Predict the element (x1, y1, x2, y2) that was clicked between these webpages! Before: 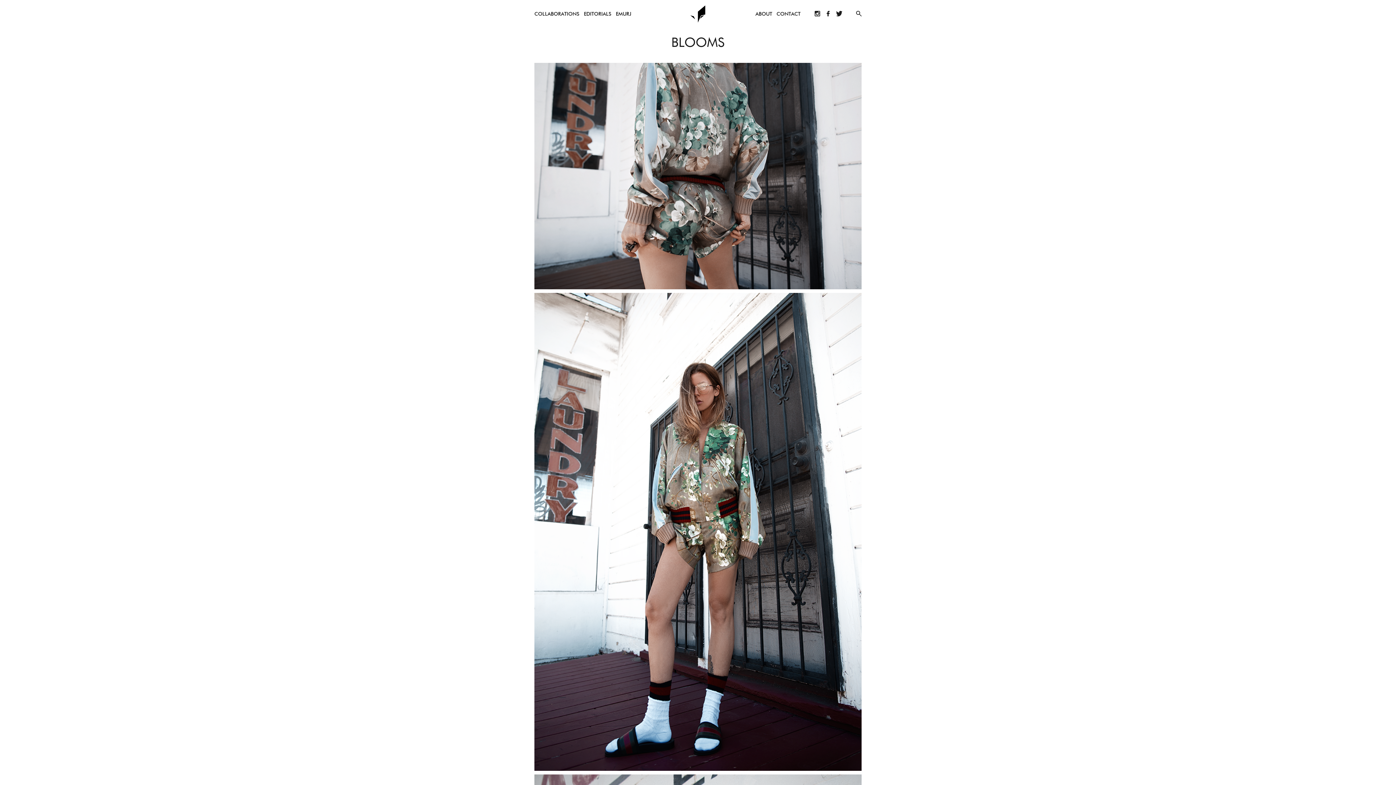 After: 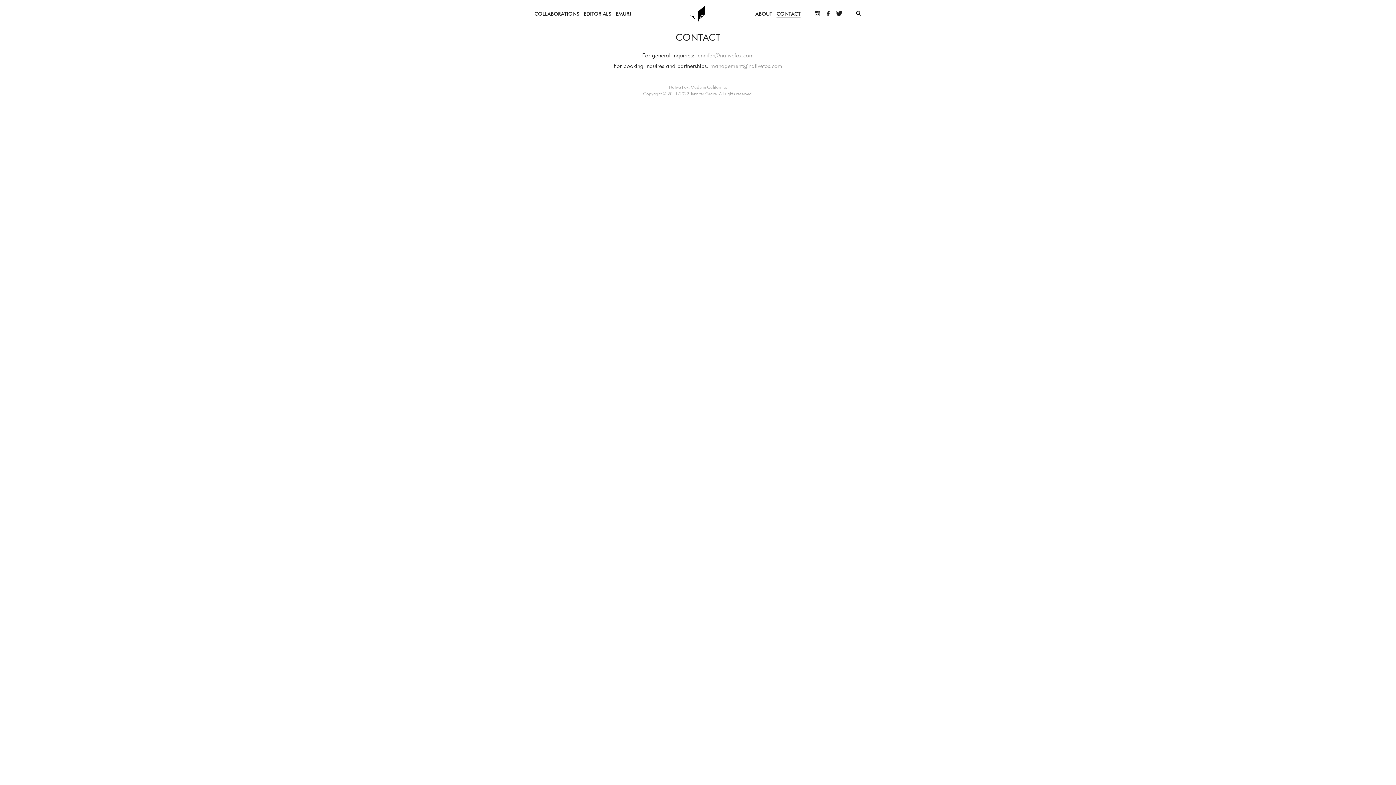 Action: bbox: (776, 11, 800, 17) label: CONTACT